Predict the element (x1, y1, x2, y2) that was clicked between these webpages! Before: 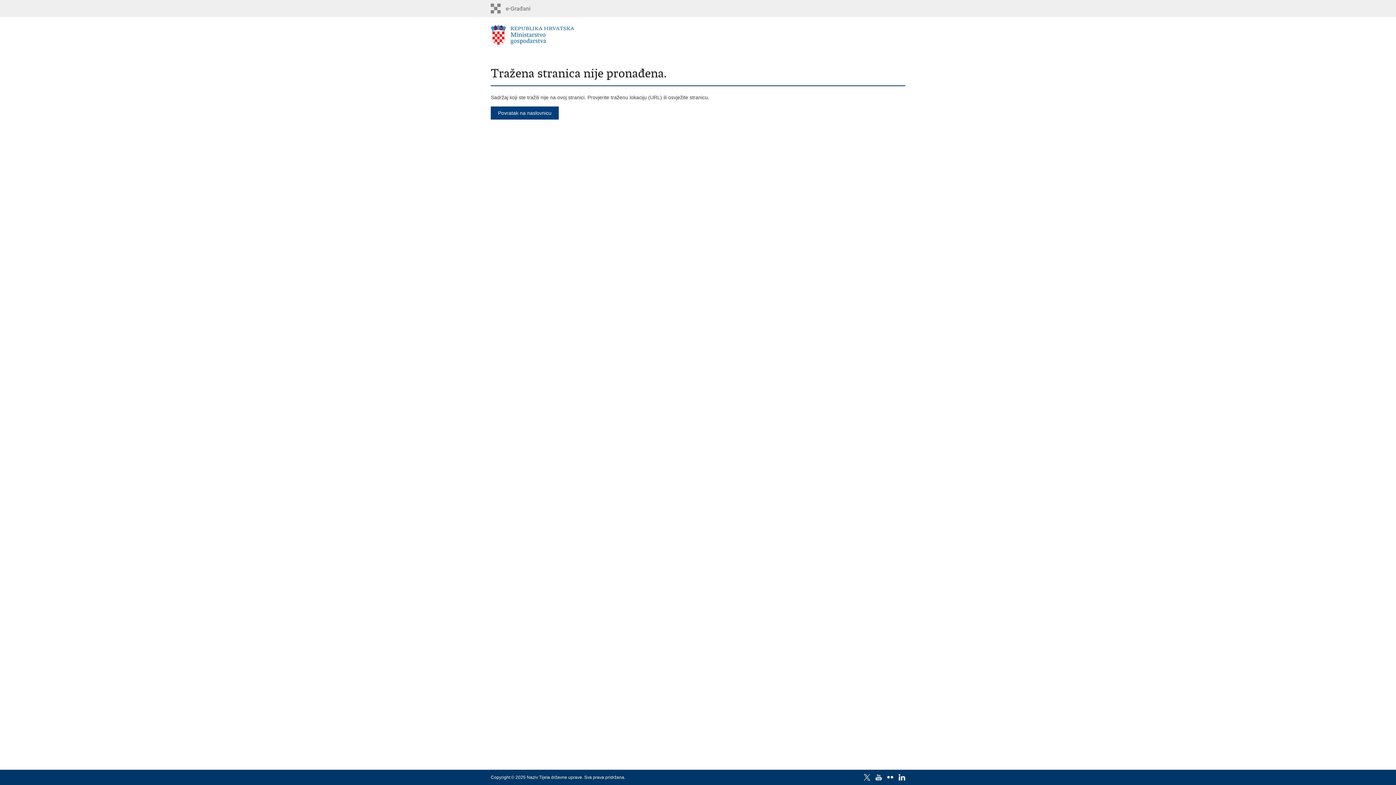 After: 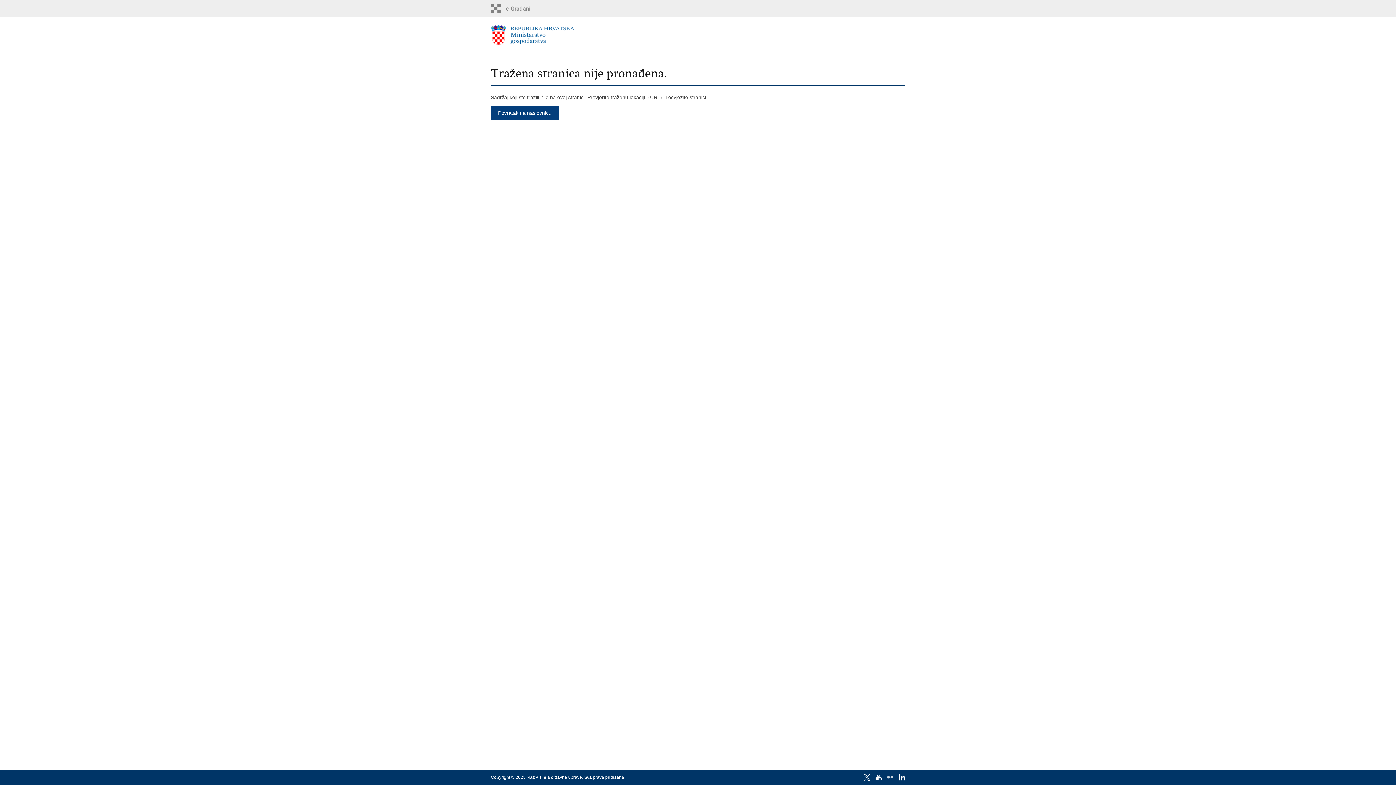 Action: bbox: (887, 774, 893, 781)